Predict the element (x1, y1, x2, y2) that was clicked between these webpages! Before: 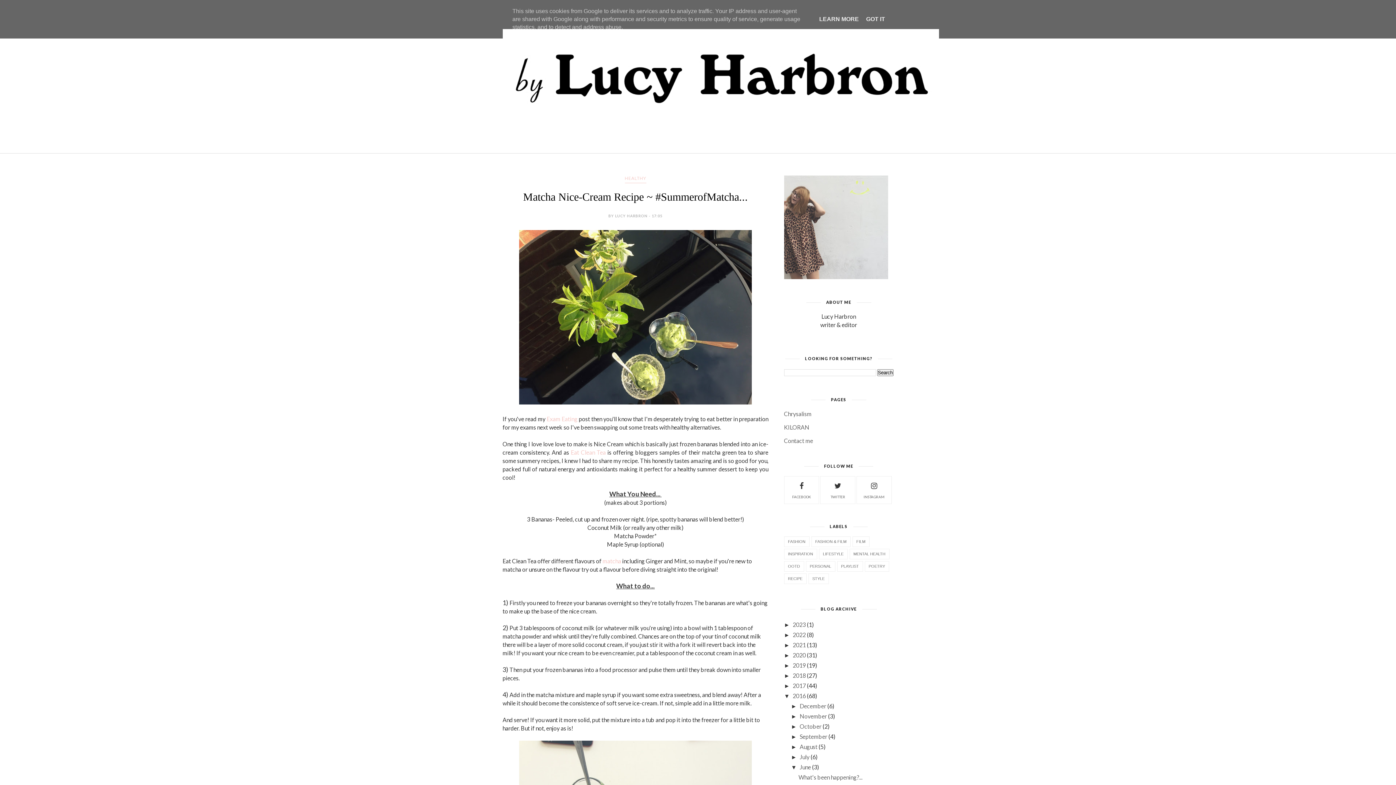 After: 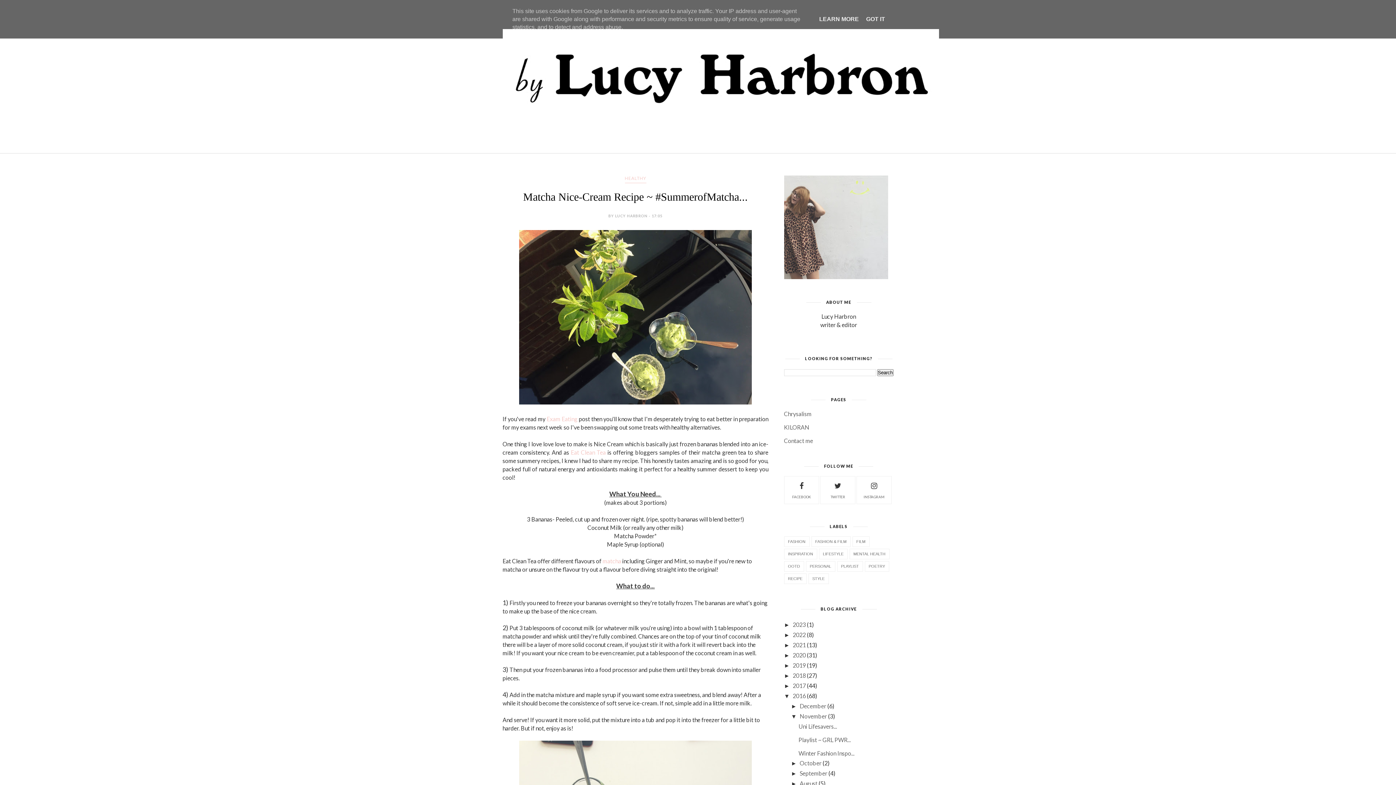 Action: bbox: (791, 713, 799, 720) label: ►  